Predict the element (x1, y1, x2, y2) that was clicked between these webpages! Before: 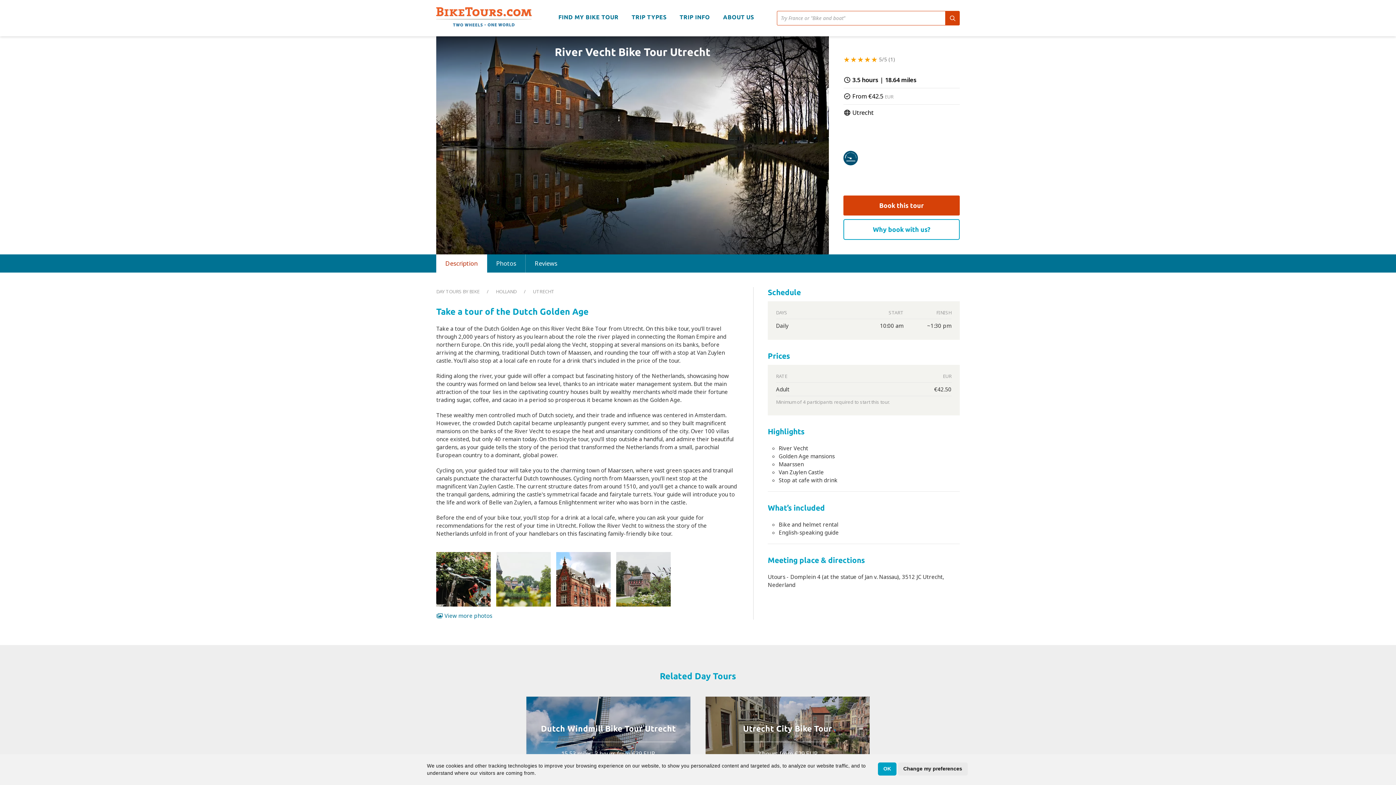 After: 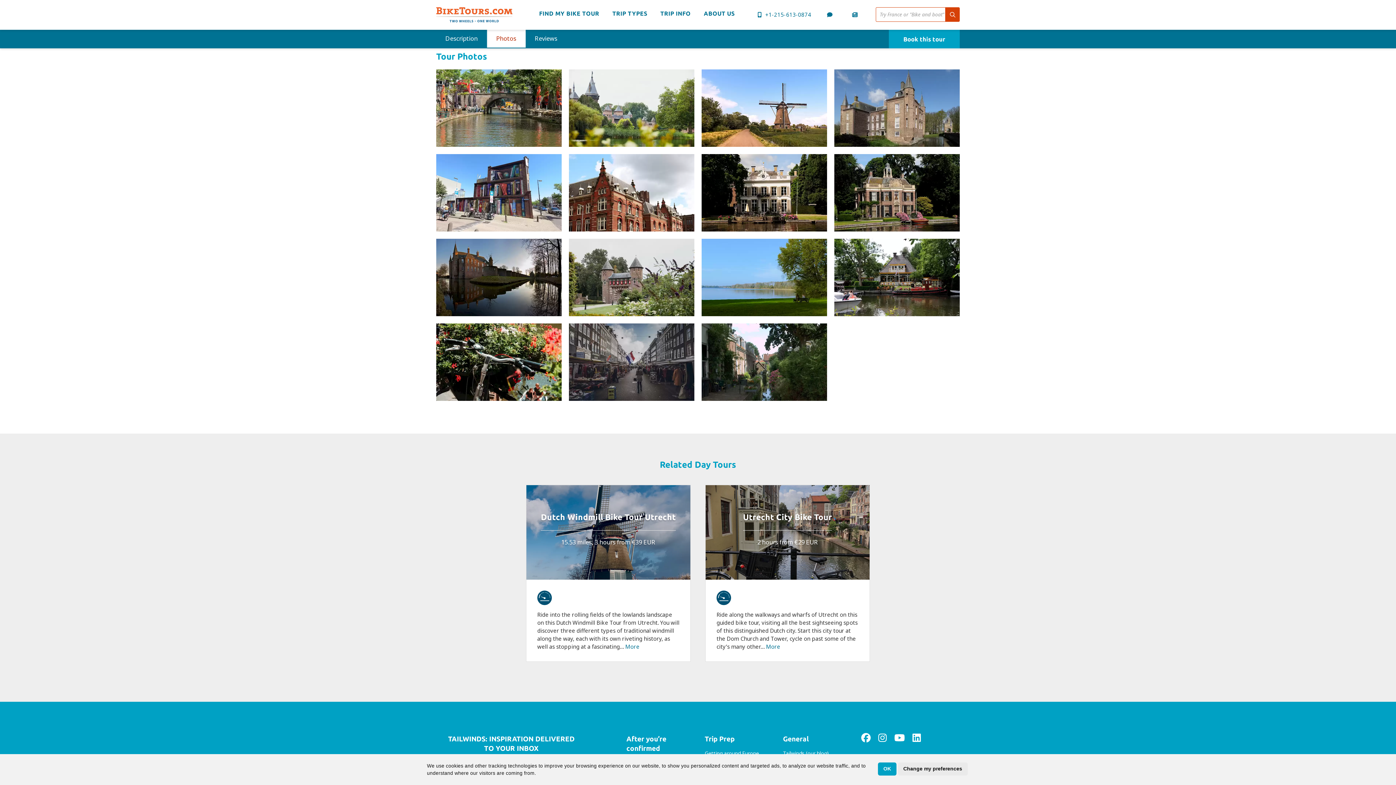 Action: bbox: (496, 552, 550, 612)